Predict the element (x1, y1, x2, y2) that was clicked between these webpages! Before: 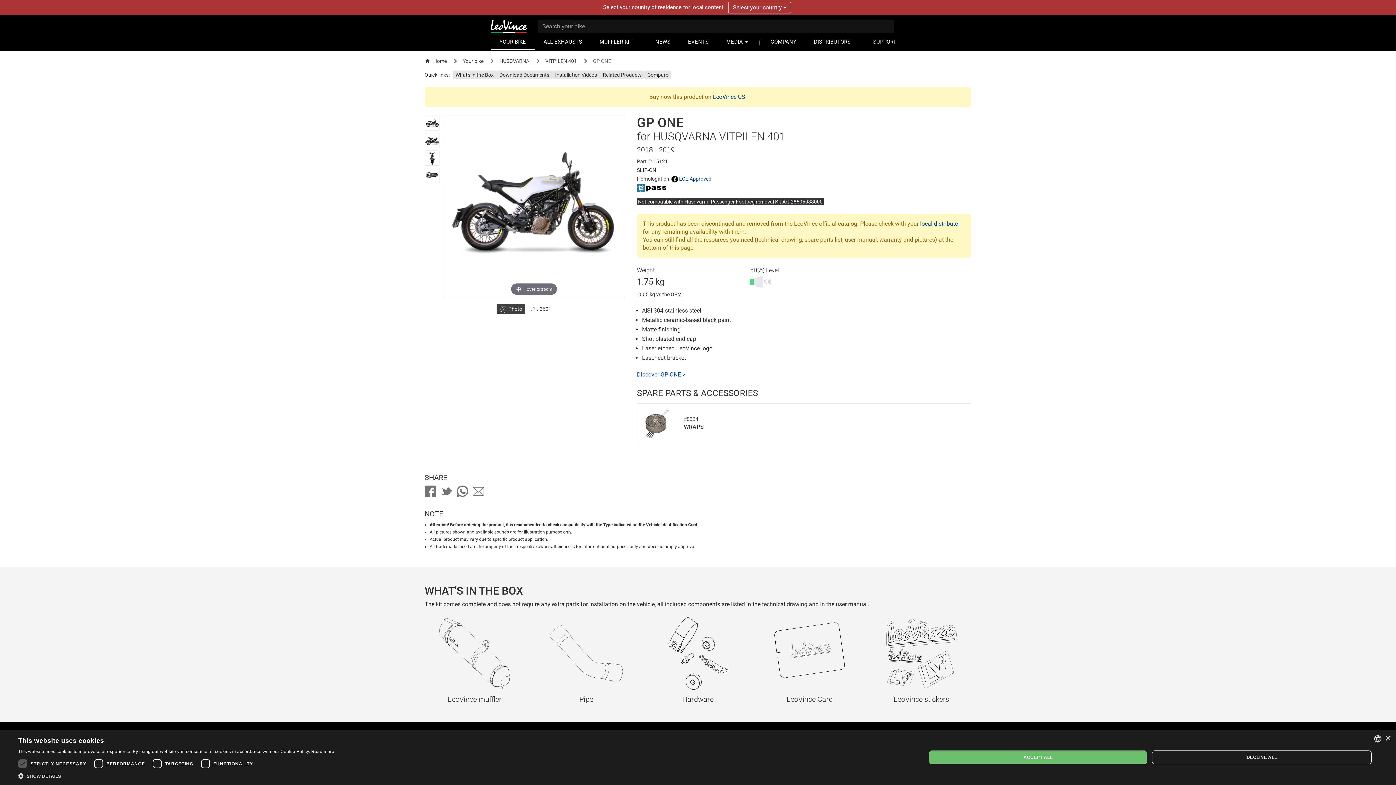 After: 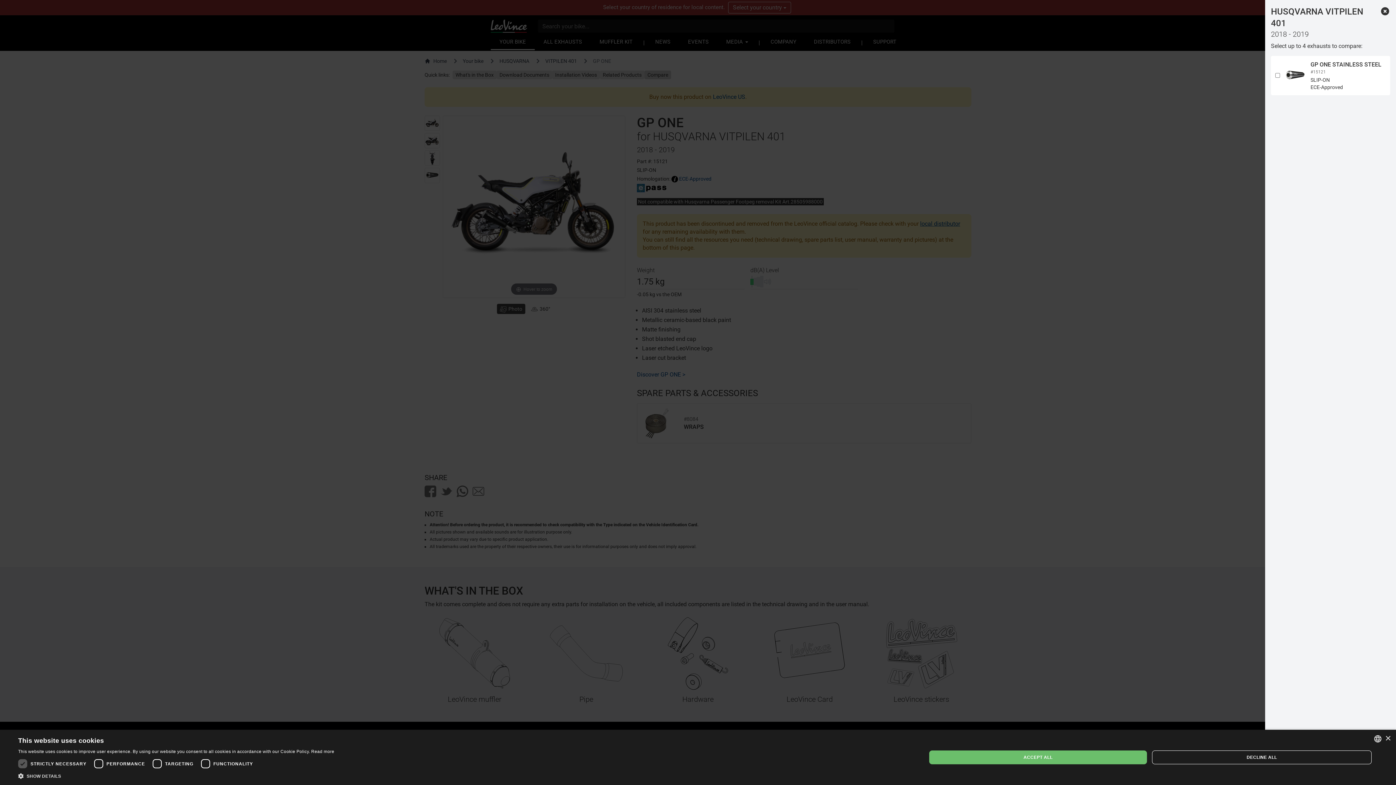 Action: label: Compare bbox: (644, 70, 671, 79)